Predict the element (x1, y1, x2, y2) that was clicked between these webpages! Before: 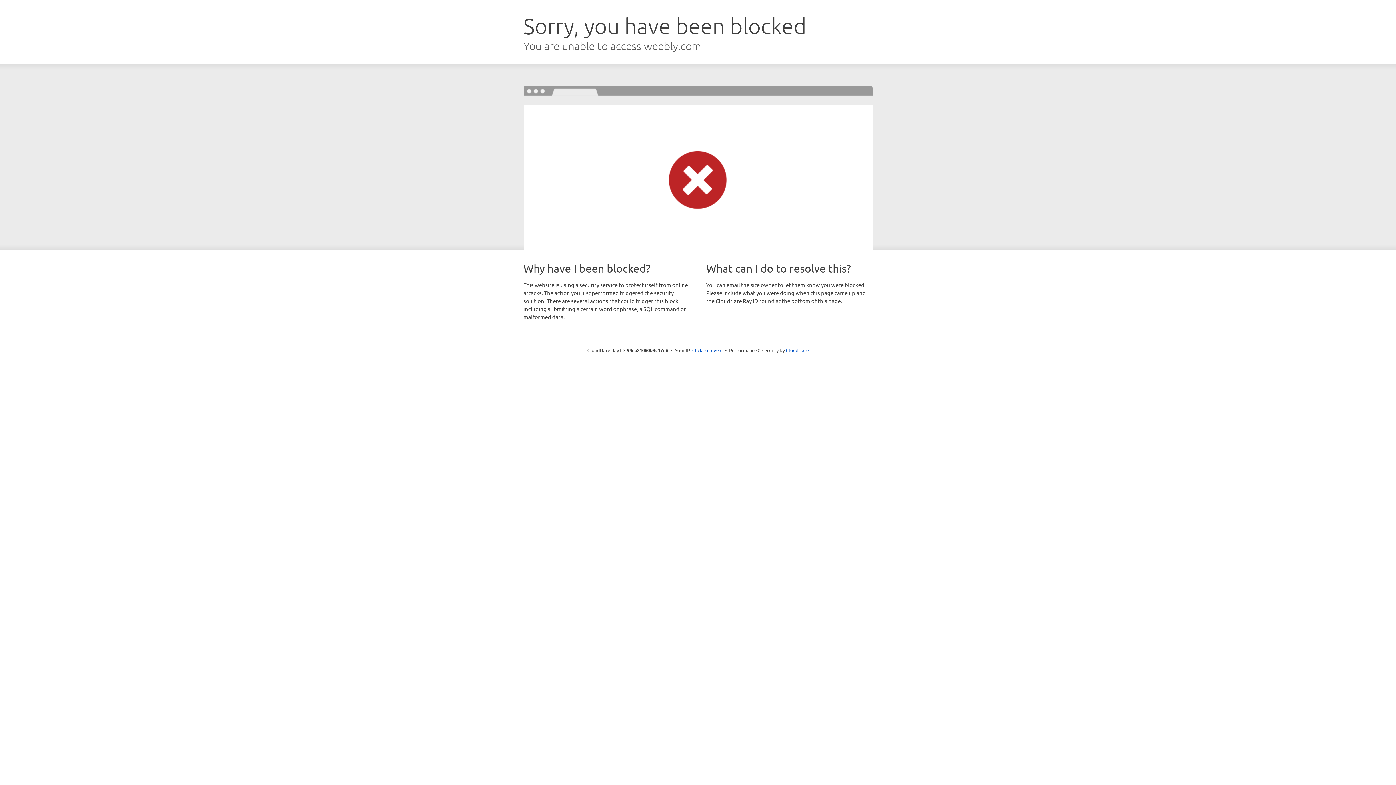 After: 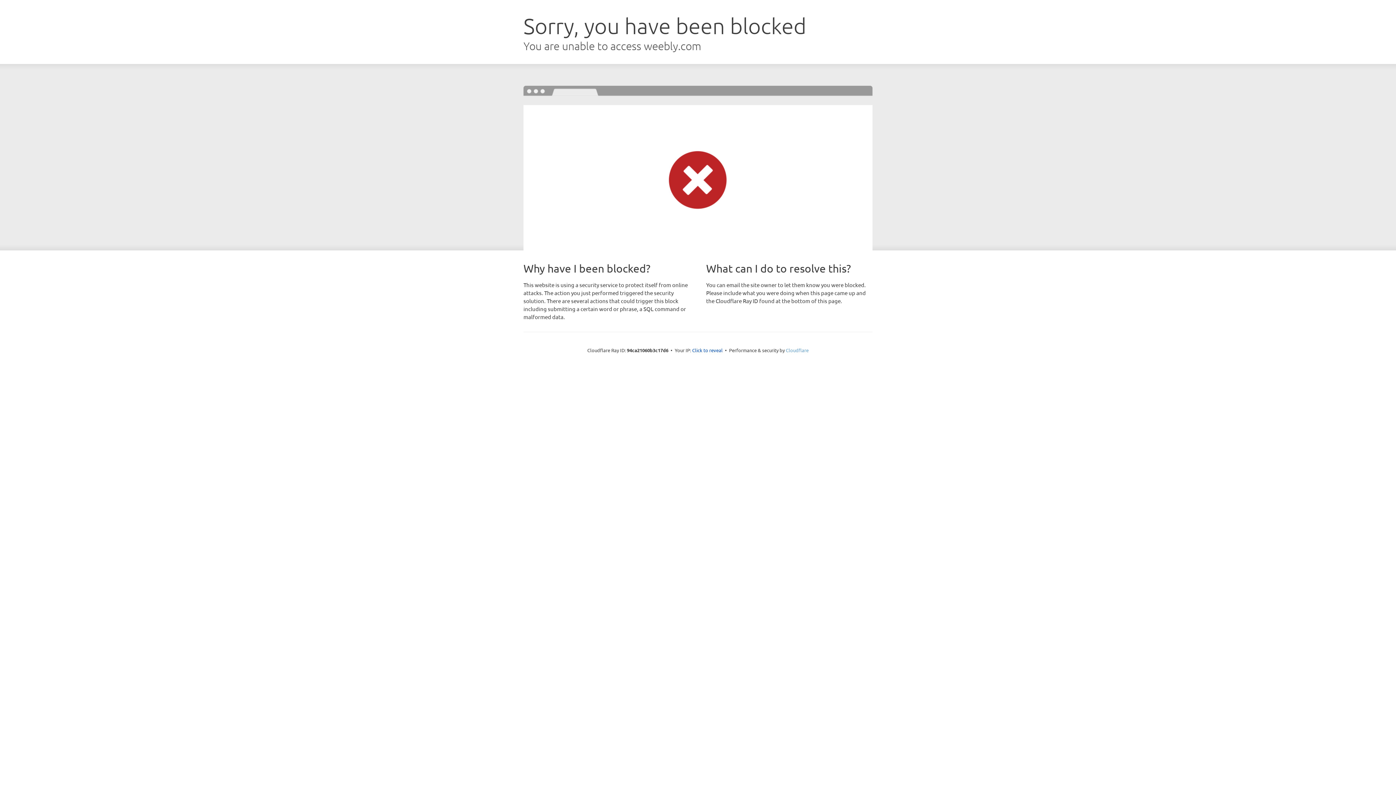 Action: bbox: (786, 347, 808, 353) label: Cloudflare